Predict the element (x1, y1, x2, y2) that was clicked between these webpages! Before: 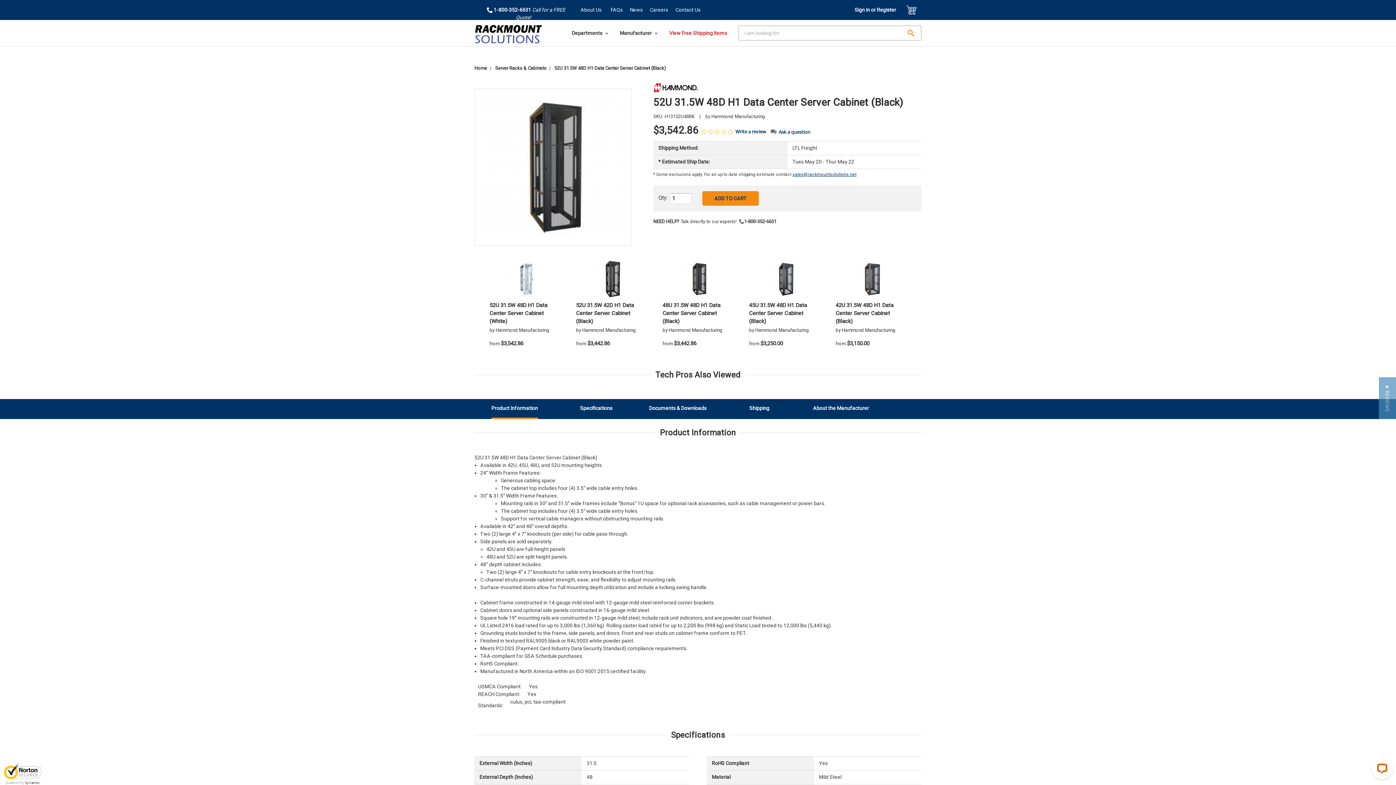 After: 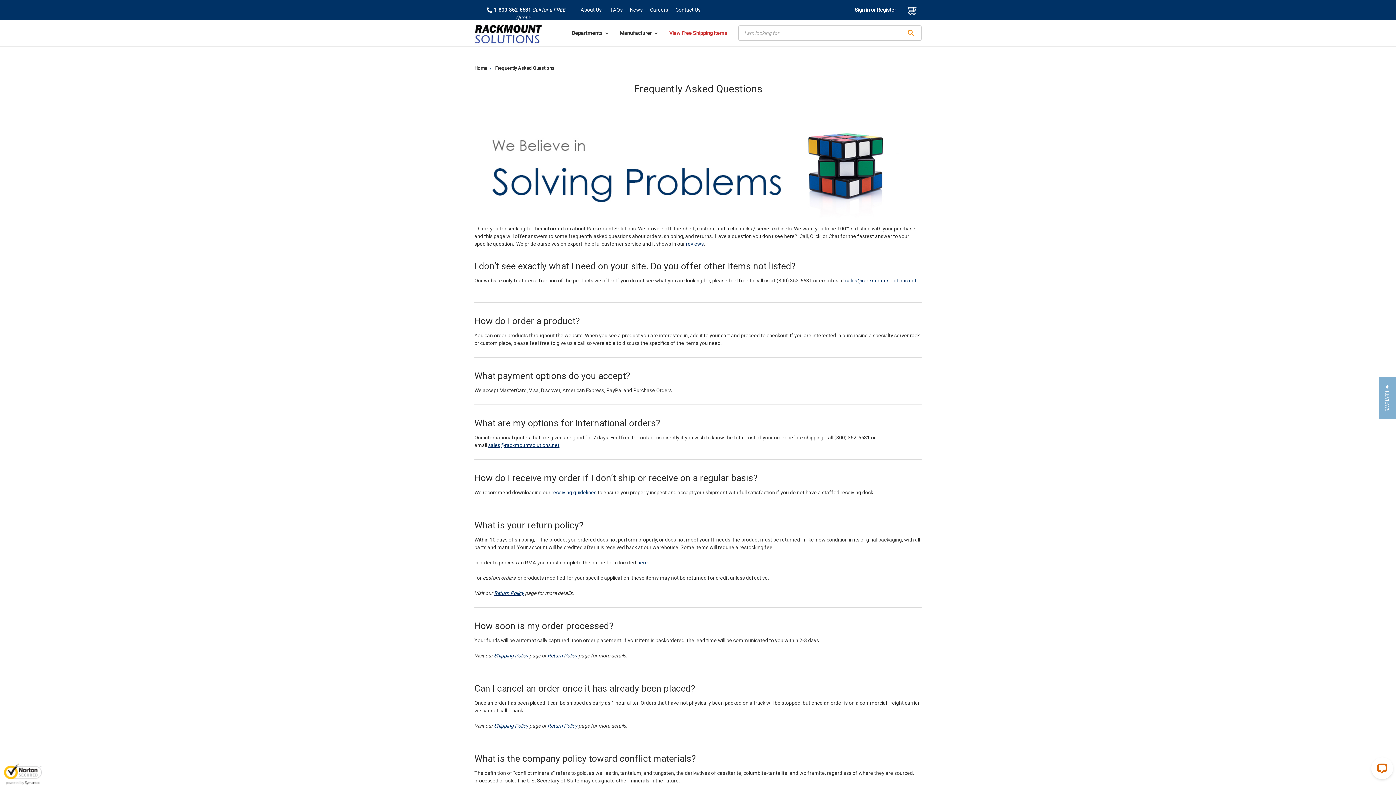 Action: bbox: (607, 0, 626, 20) label: FAQs